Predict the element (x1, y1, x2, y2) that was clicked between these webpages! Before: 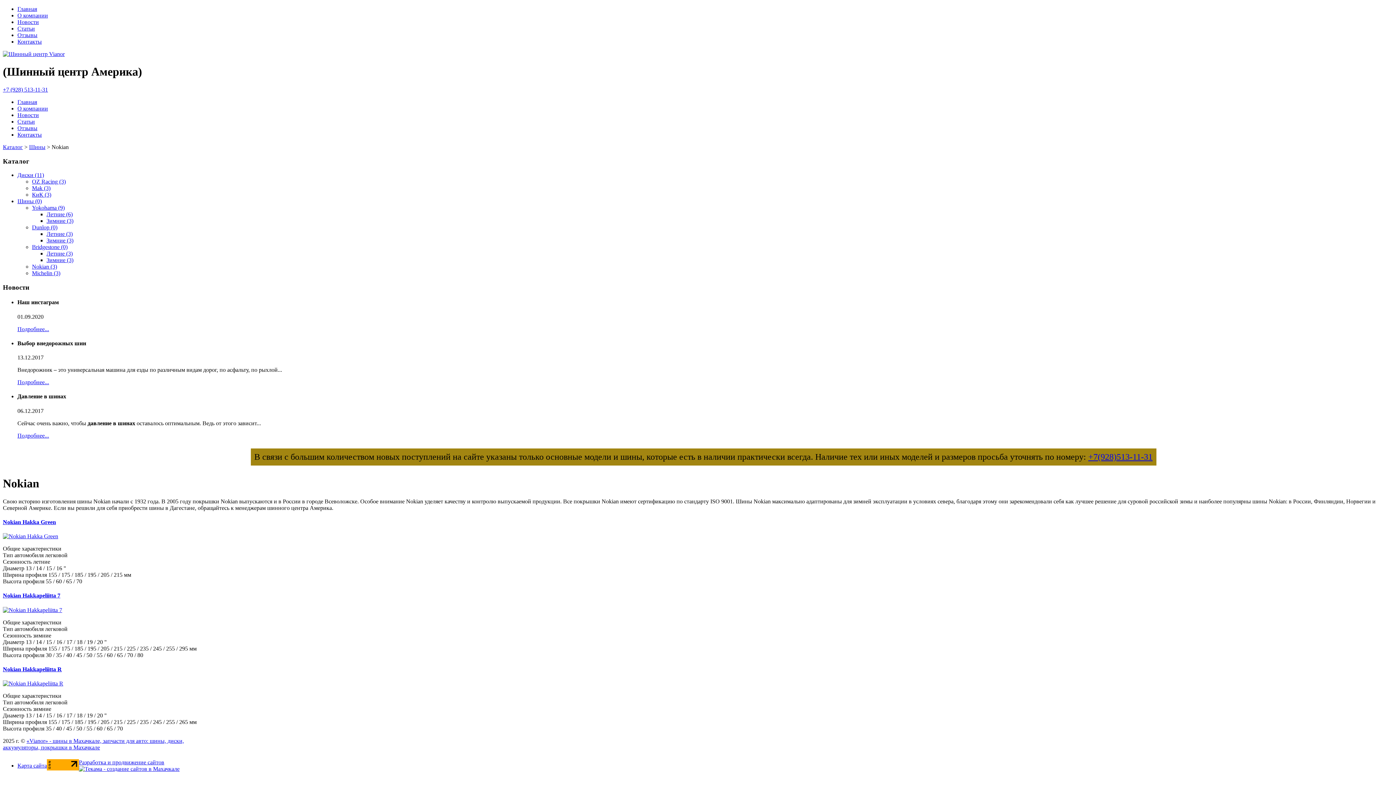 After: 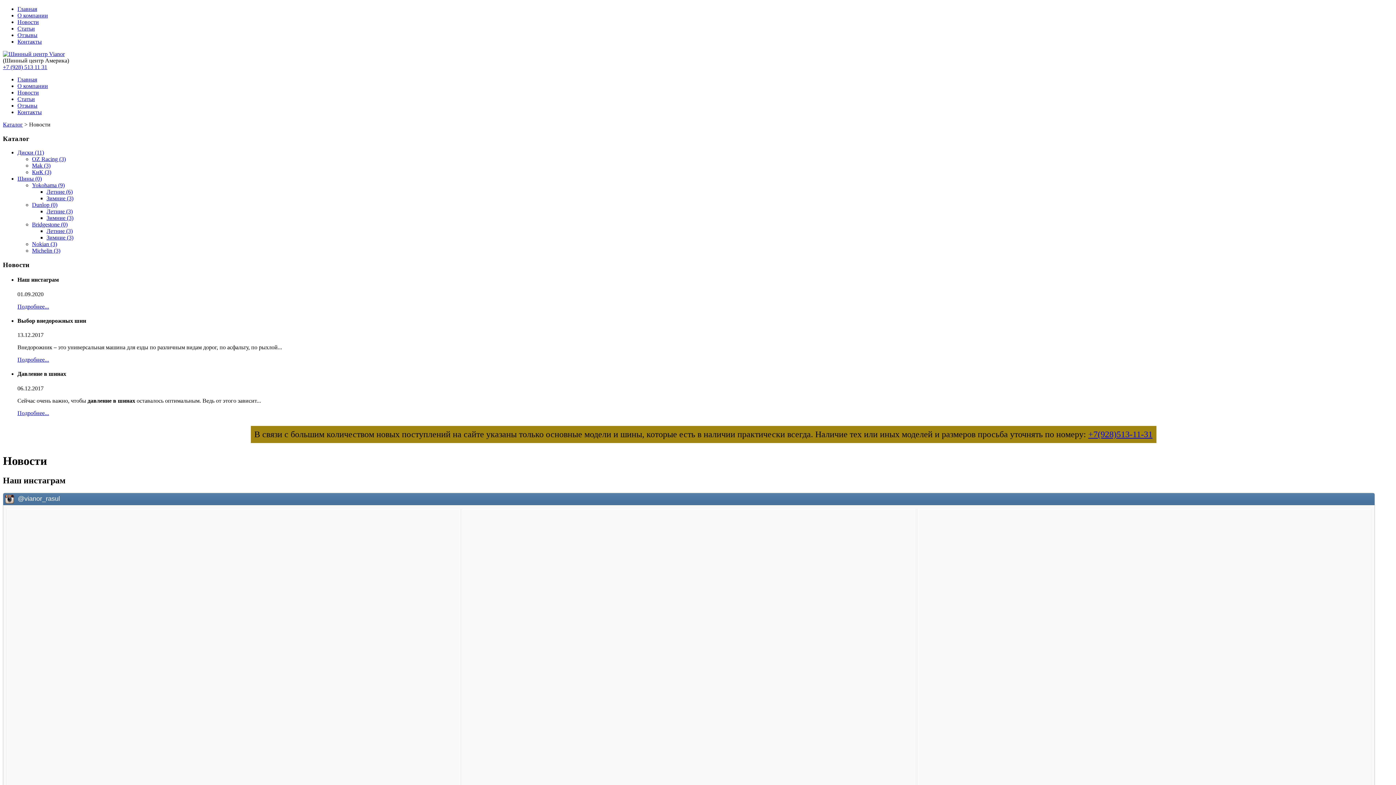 Action: bbox: (17, 18, 38, 25) label: Новости